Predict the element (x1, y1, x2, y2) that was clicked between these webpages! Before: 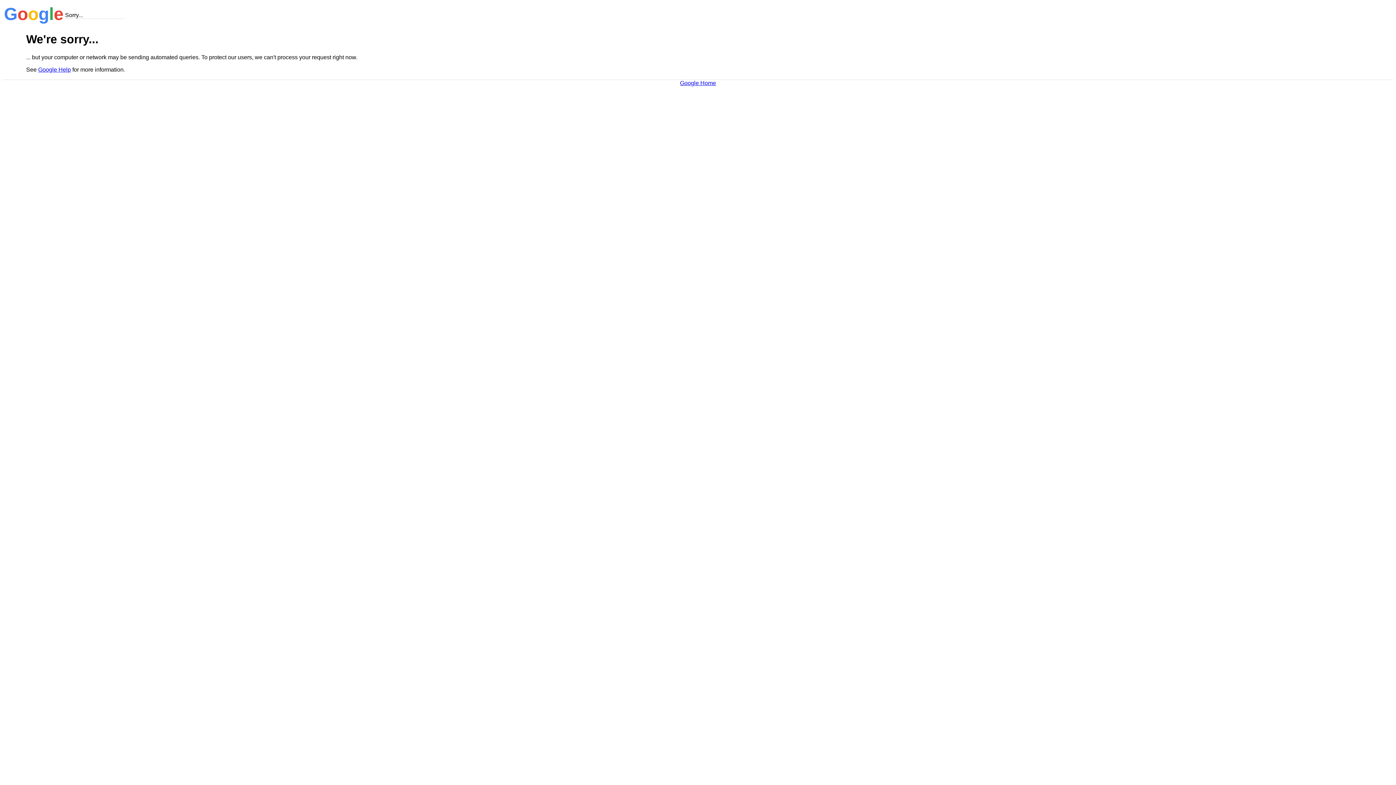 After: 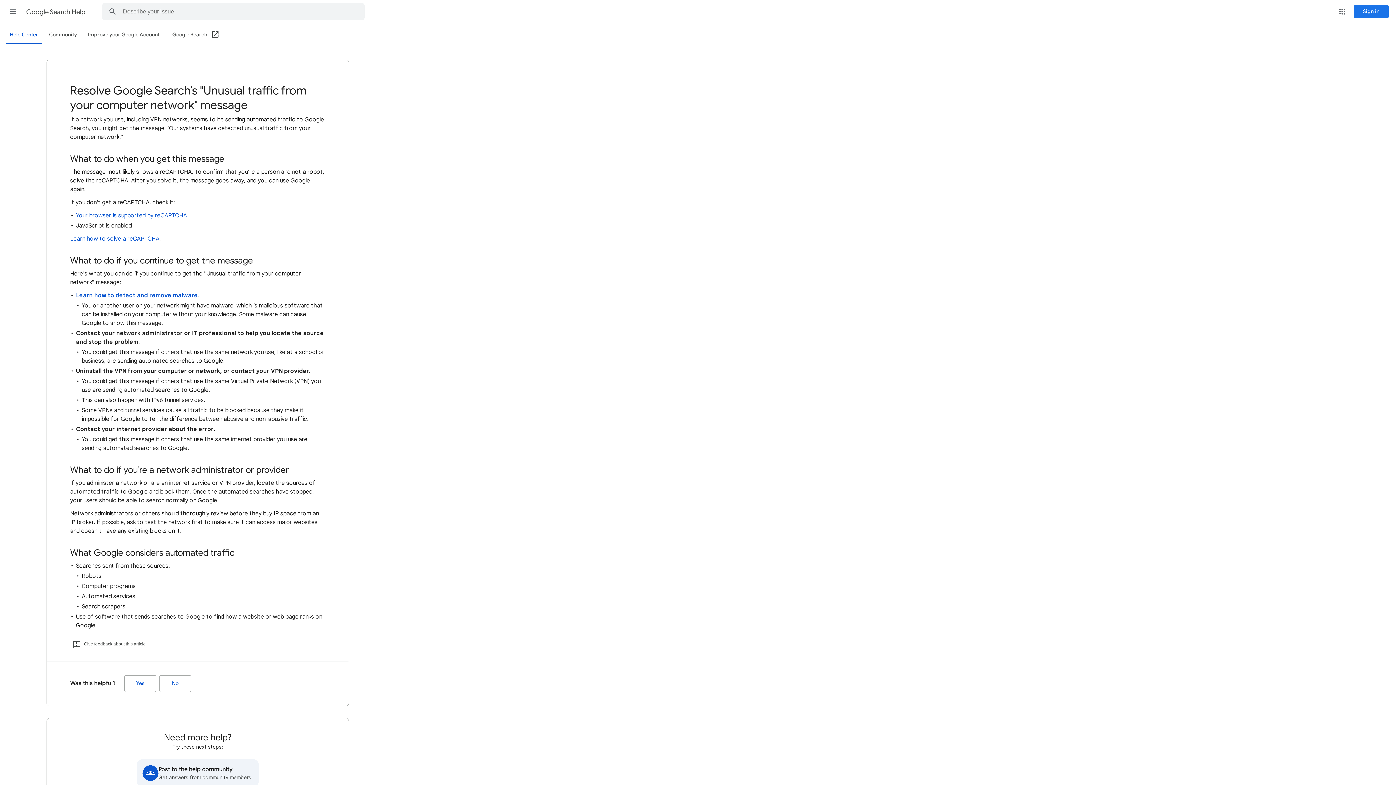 Action: label: Google Help bbox: (38, 66, 70, 72)